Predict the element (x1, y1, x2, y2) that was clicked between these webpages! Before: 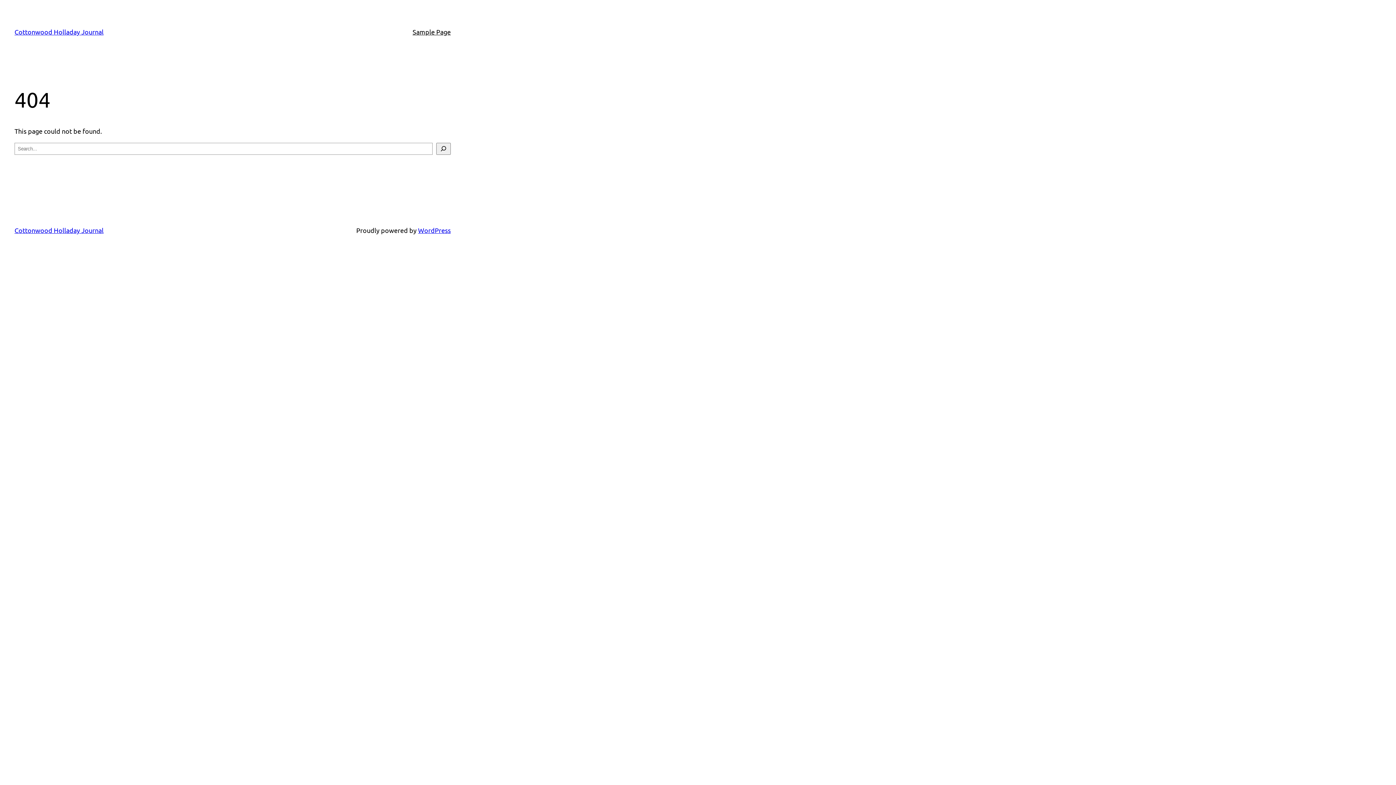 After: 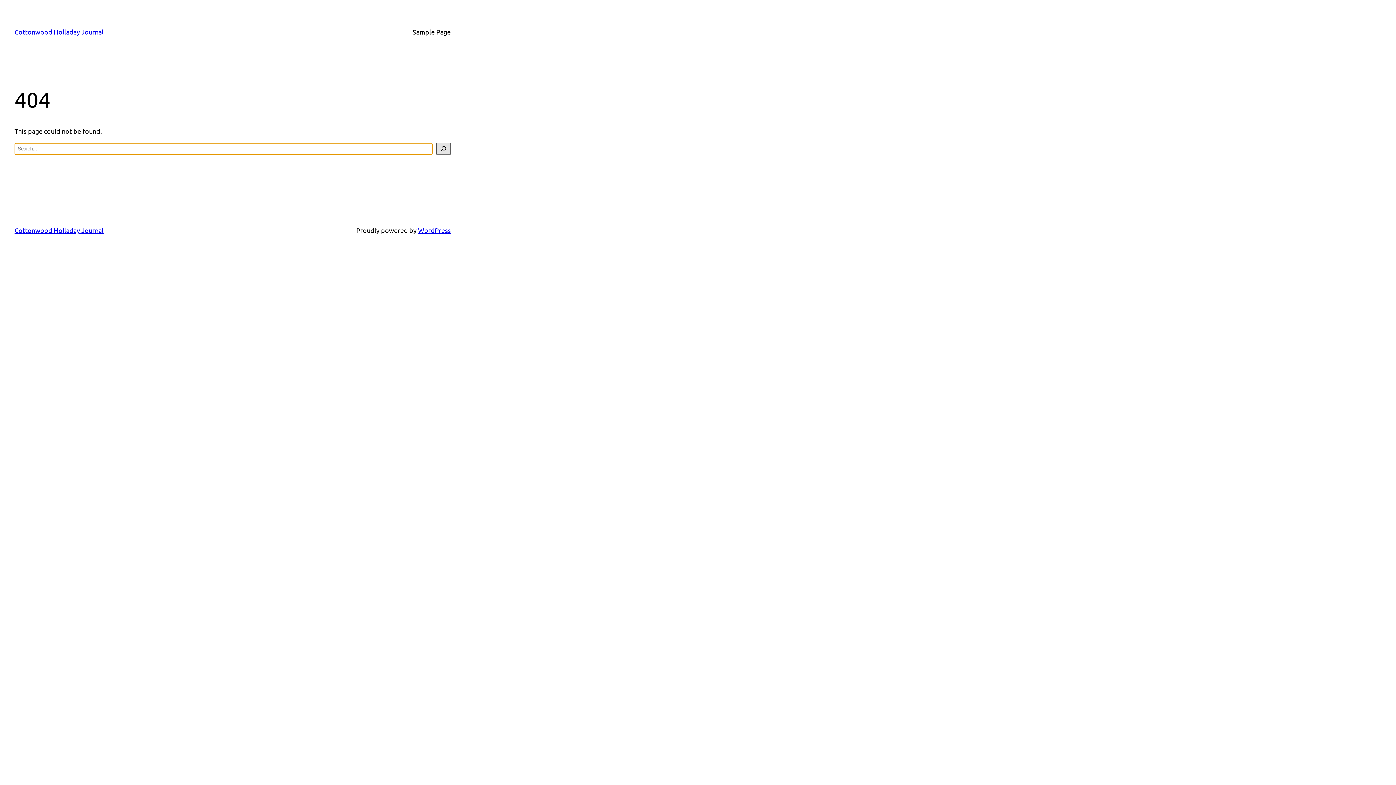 Action: bbox: (436, 142, 450, 154) label: Search